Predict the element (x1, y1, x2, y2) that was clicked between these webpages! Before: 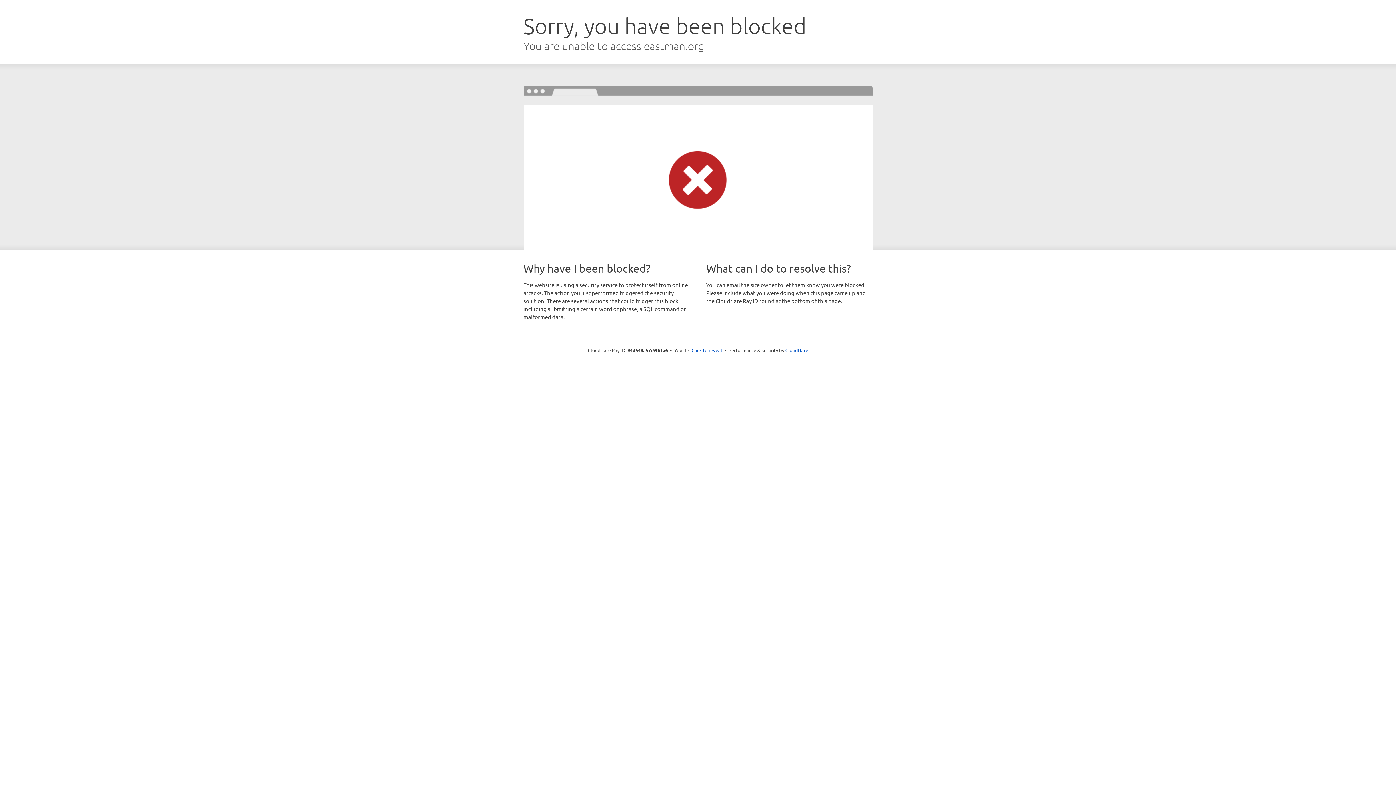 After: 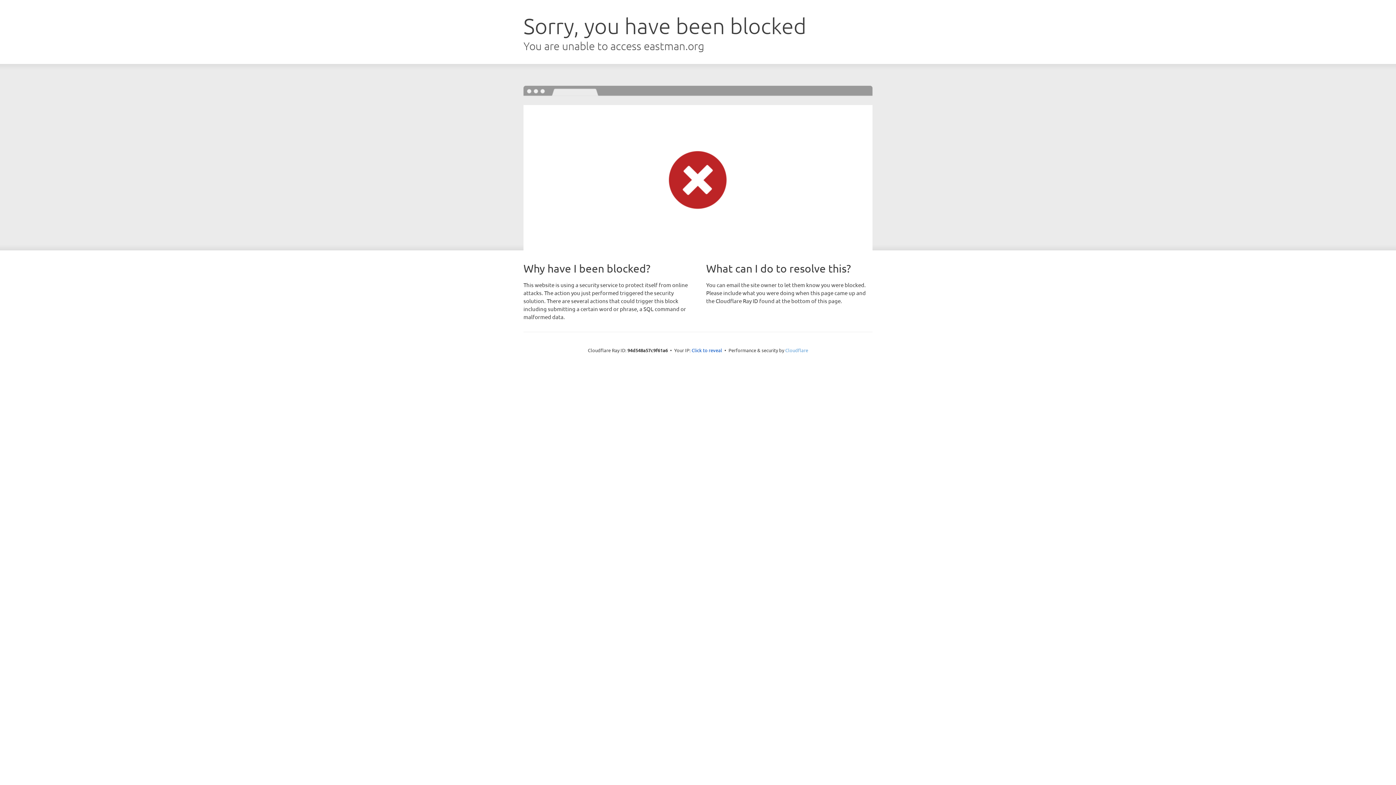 Action: bbox: (785, 347, 808, 353) label: Cloudflare